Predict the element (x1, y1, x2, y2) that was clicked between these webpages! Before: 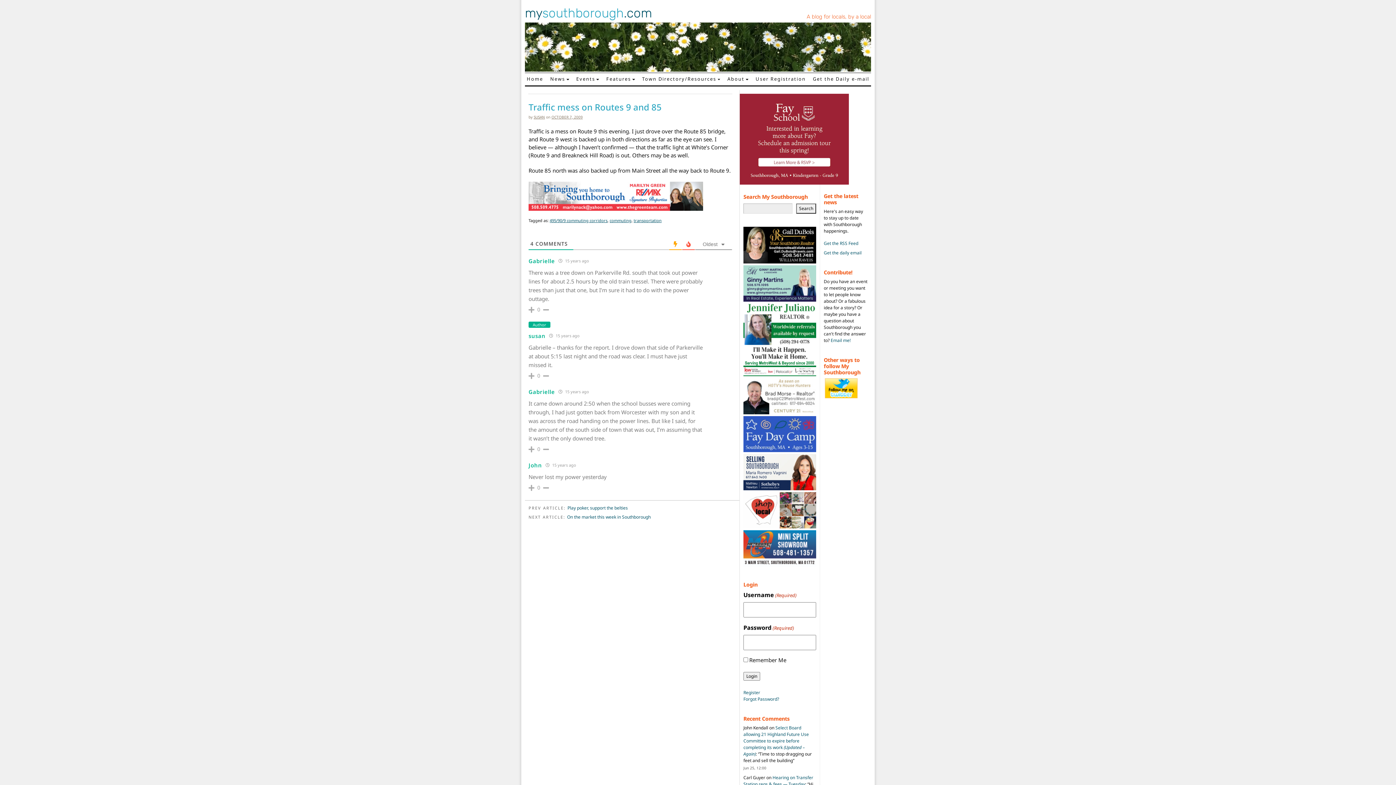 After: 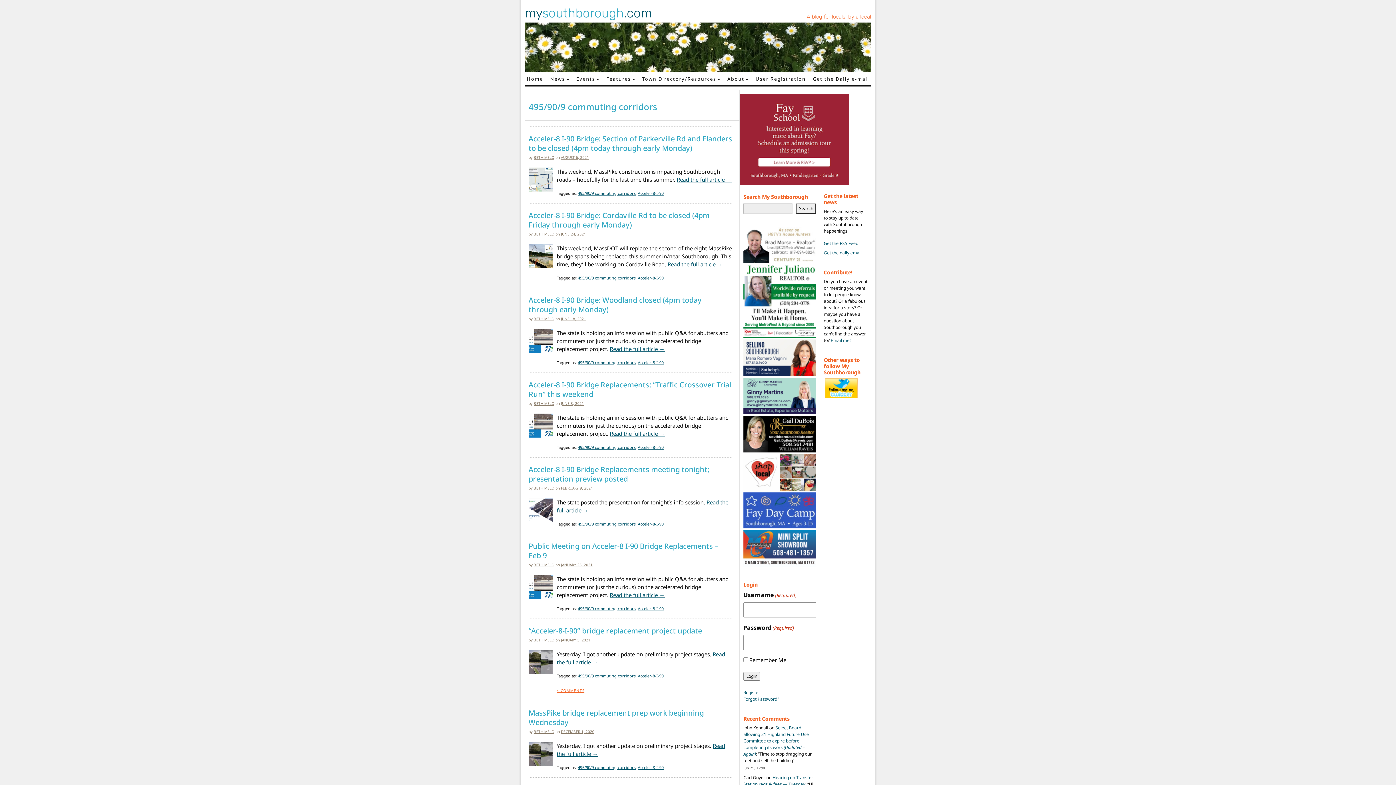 Action: label: 495/90/9 commuting corridors bbox: (549, 217, 607, 223)